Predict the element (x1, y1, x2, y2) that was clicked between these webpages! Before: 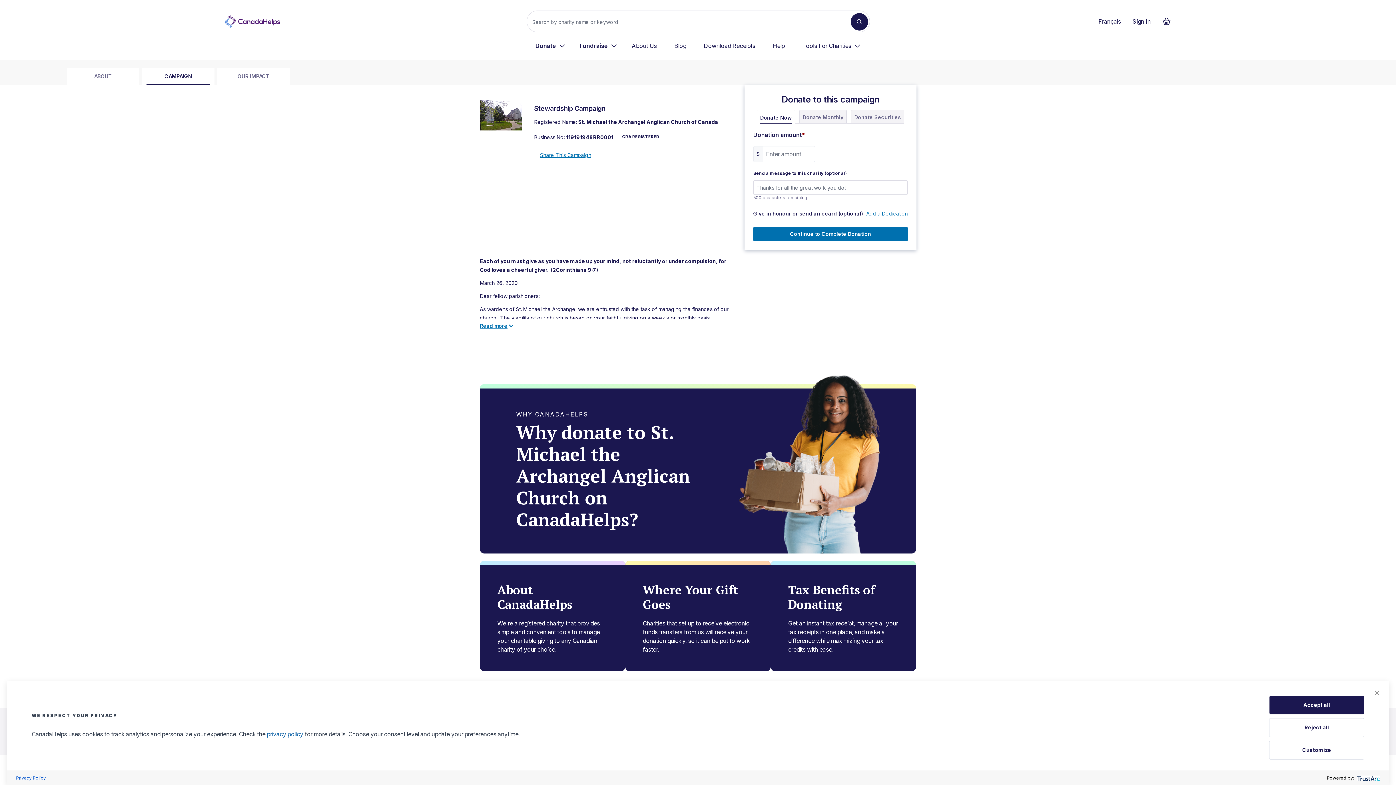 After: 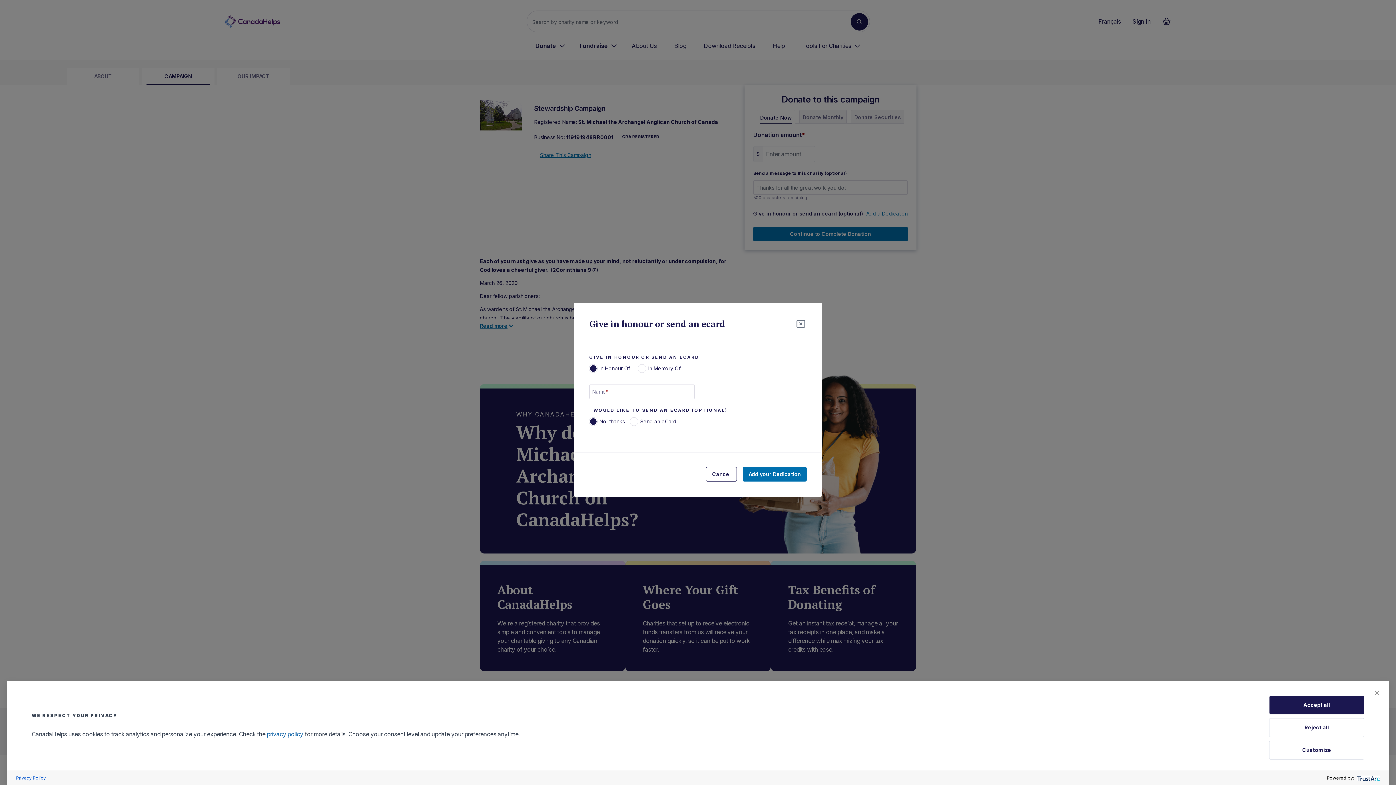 Action: bbox: (866, 209, 908, 218) label: Add a Dedication